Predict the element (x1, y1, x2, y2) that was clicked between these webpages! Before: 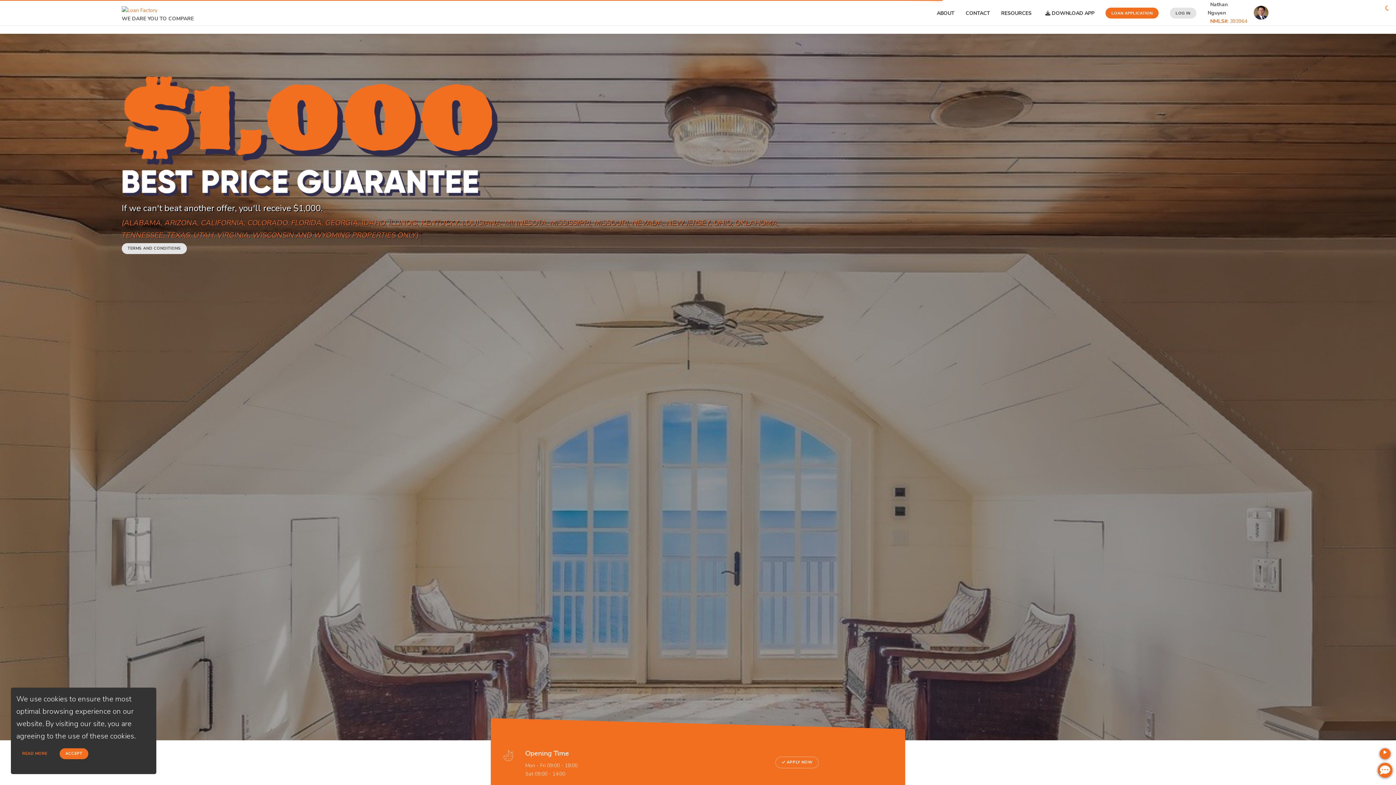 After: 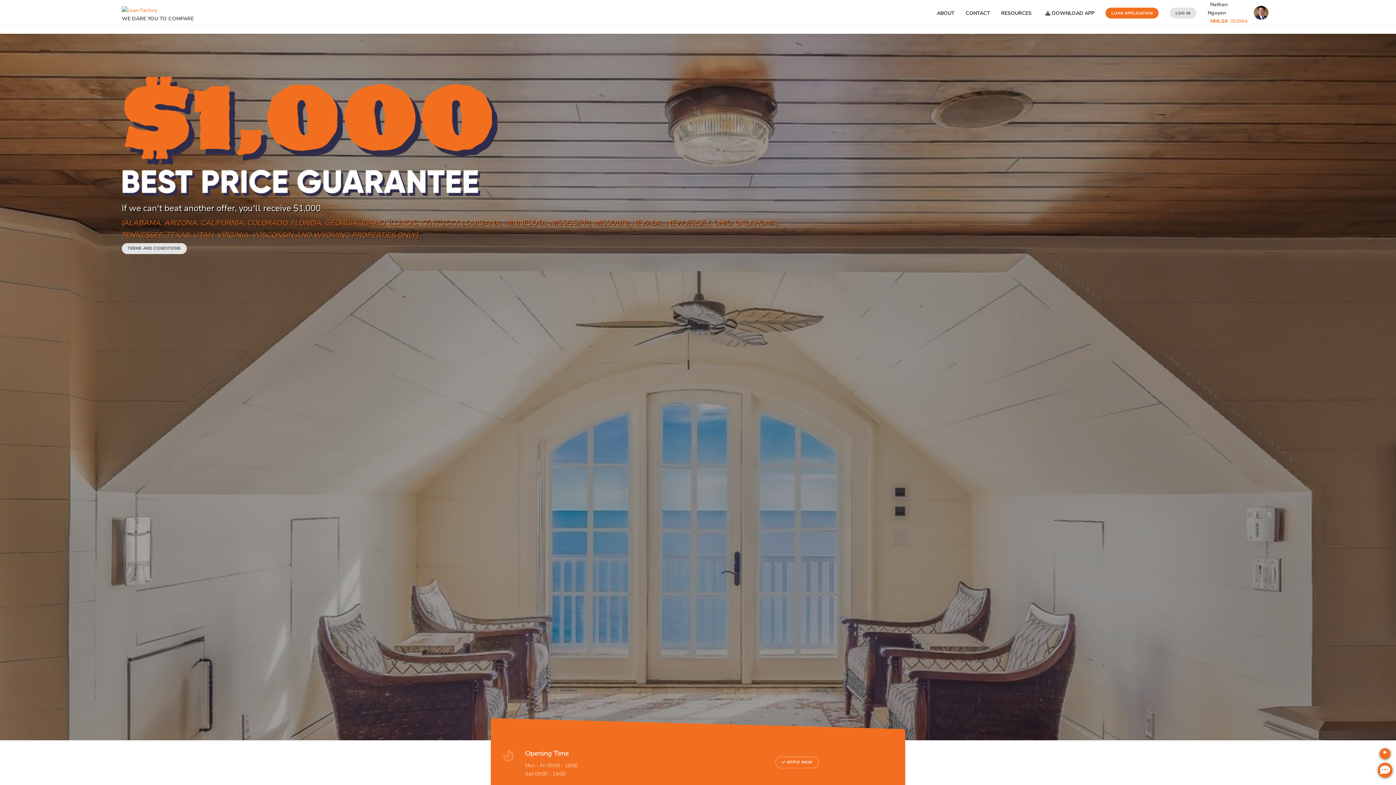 Action: label: ACCEPT bbox: (59, 748, 88, 759)